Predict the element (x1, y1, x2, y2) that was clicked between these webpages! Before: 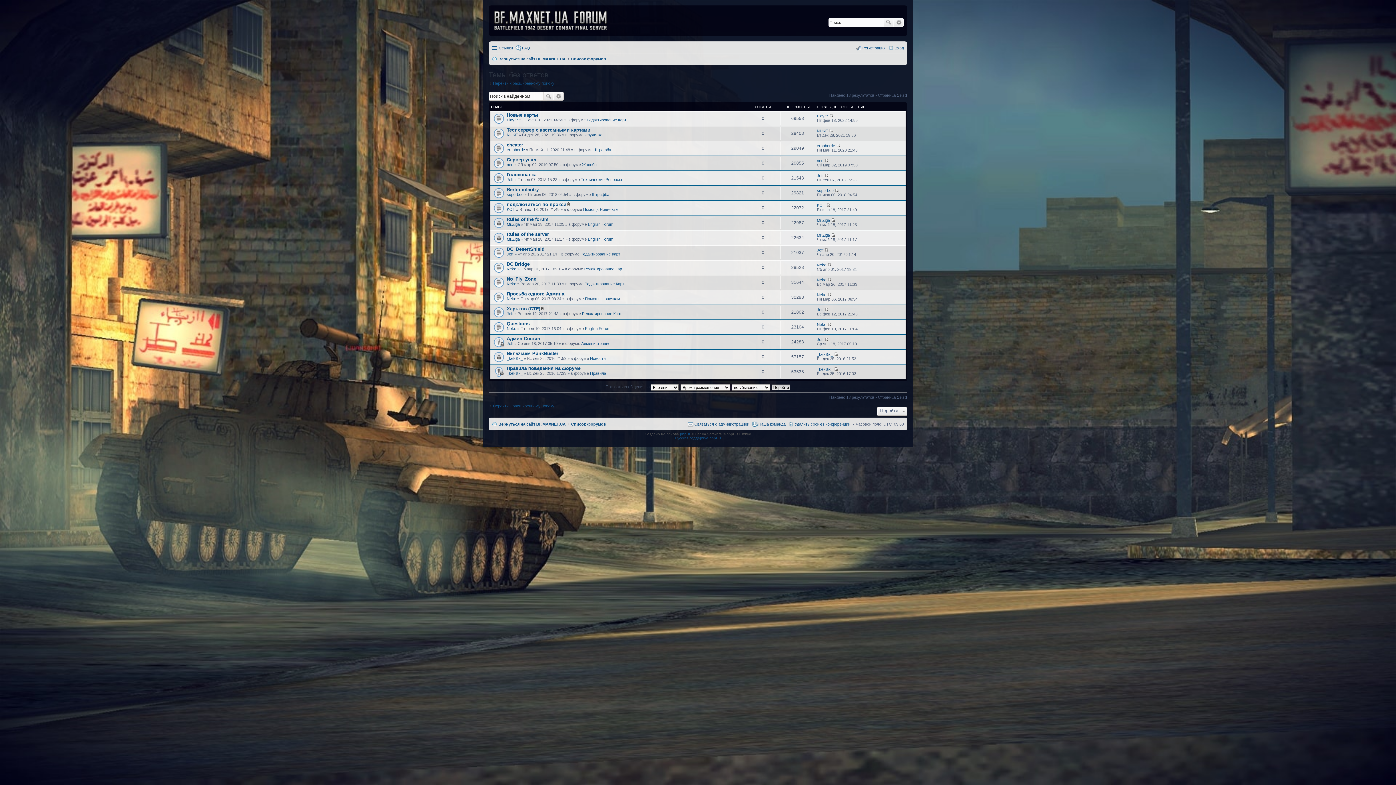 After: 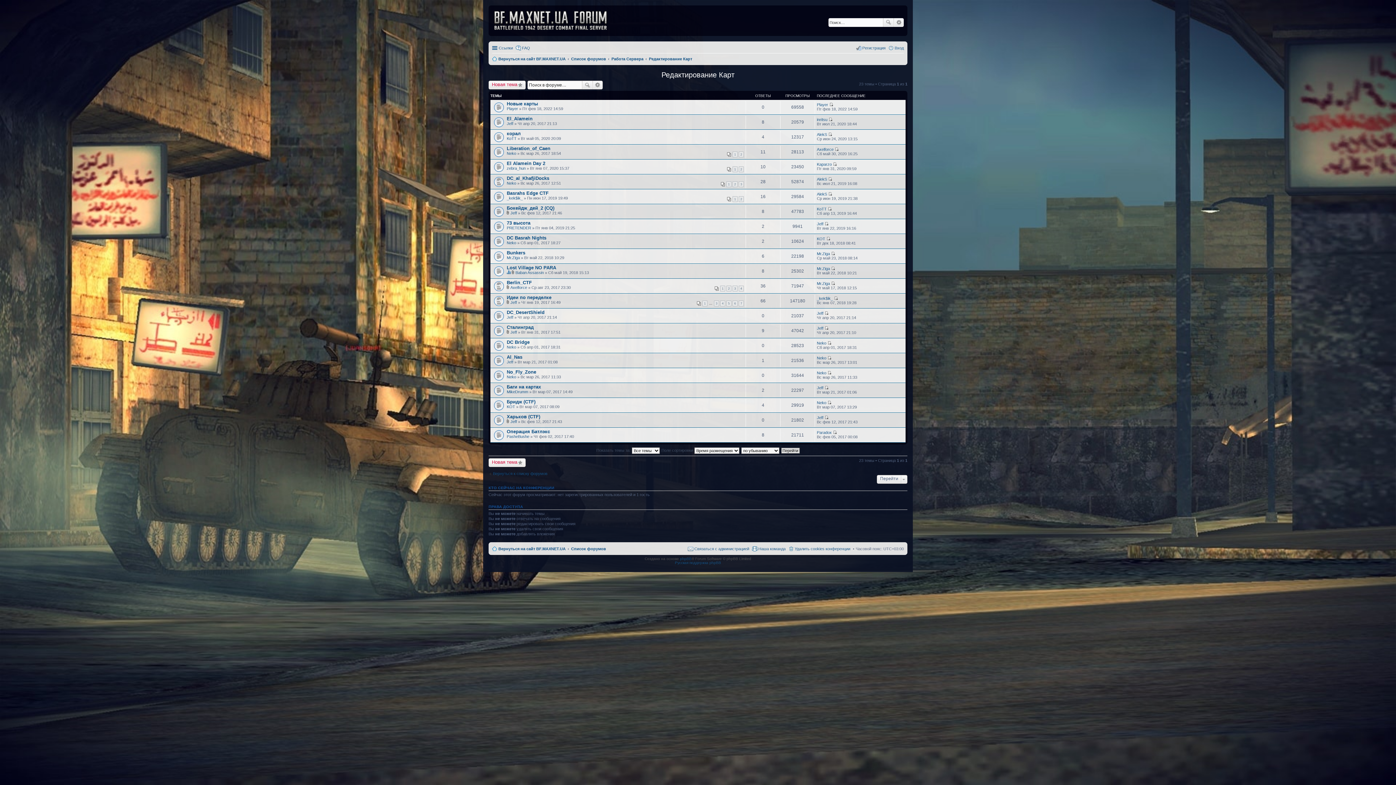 Action: label: Редактирование Карт bbox: (584, 266, 624, 271)